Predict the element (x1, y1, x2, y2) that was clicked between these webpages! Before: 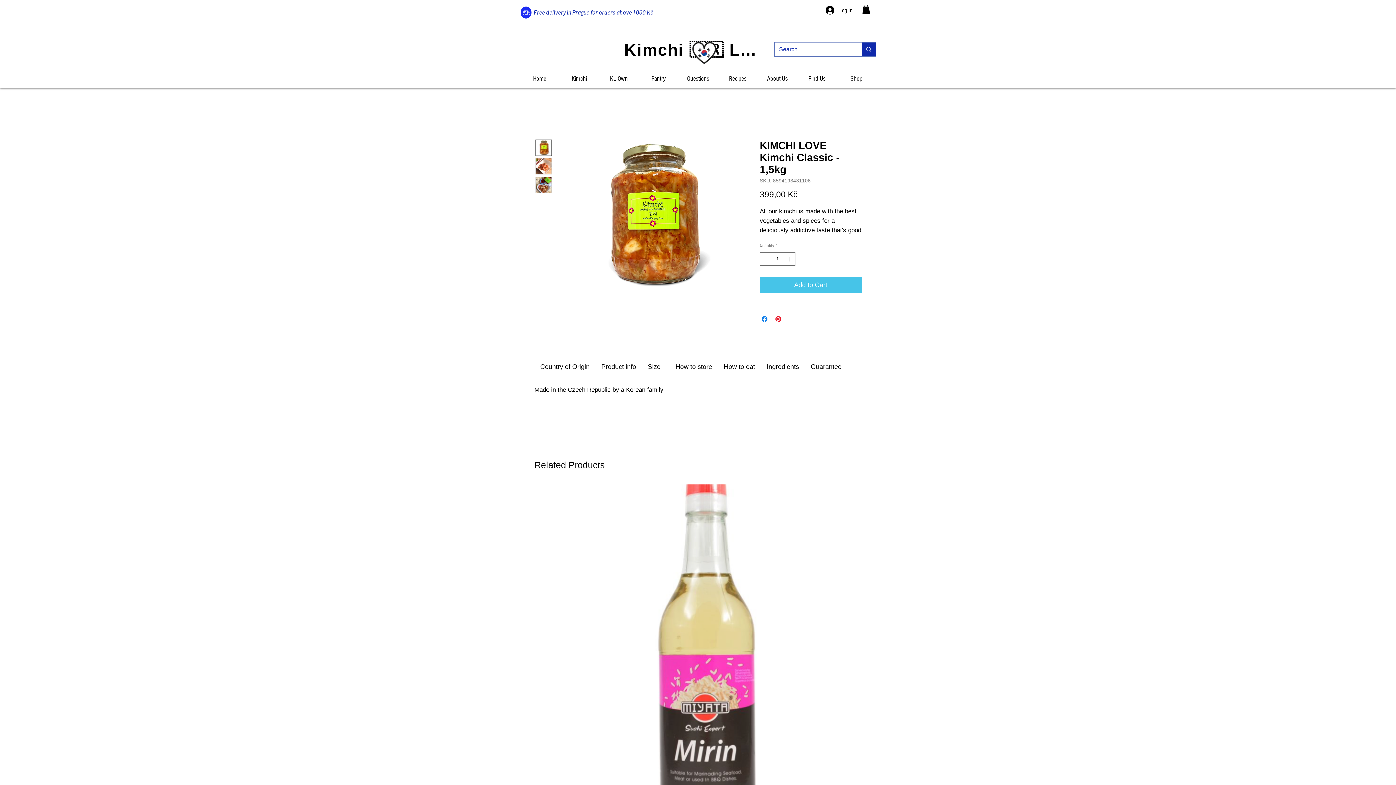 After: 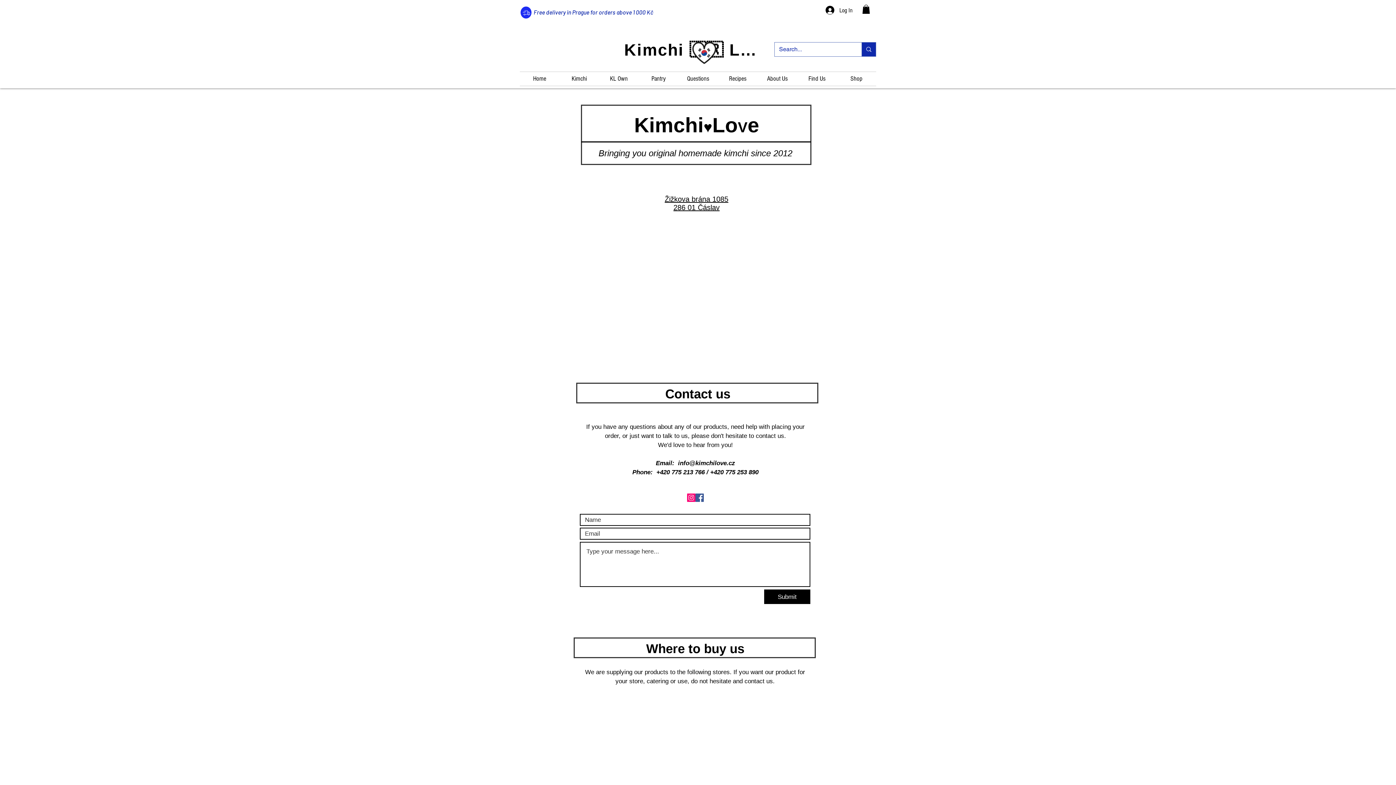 Action: bbox: (797, 72, 837, 85) label: Find Us